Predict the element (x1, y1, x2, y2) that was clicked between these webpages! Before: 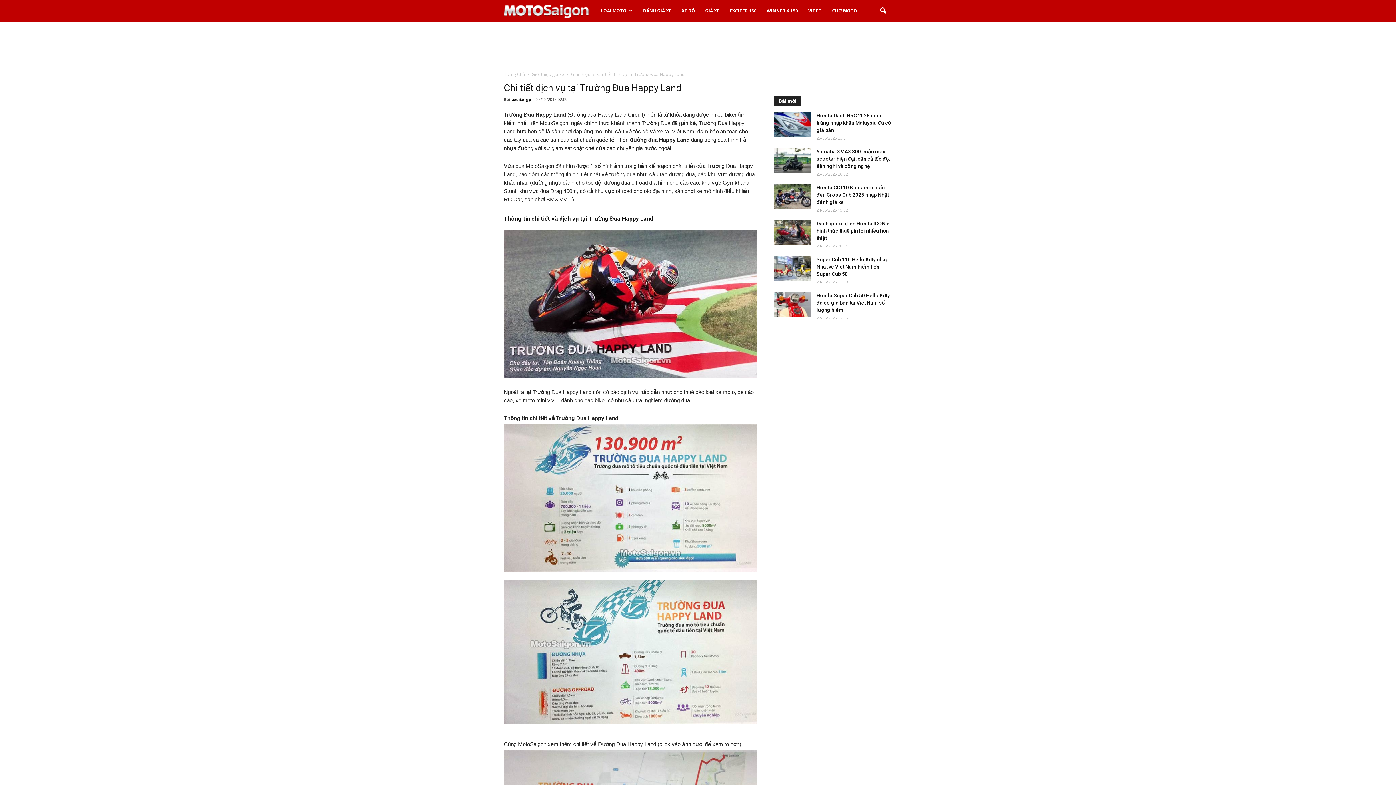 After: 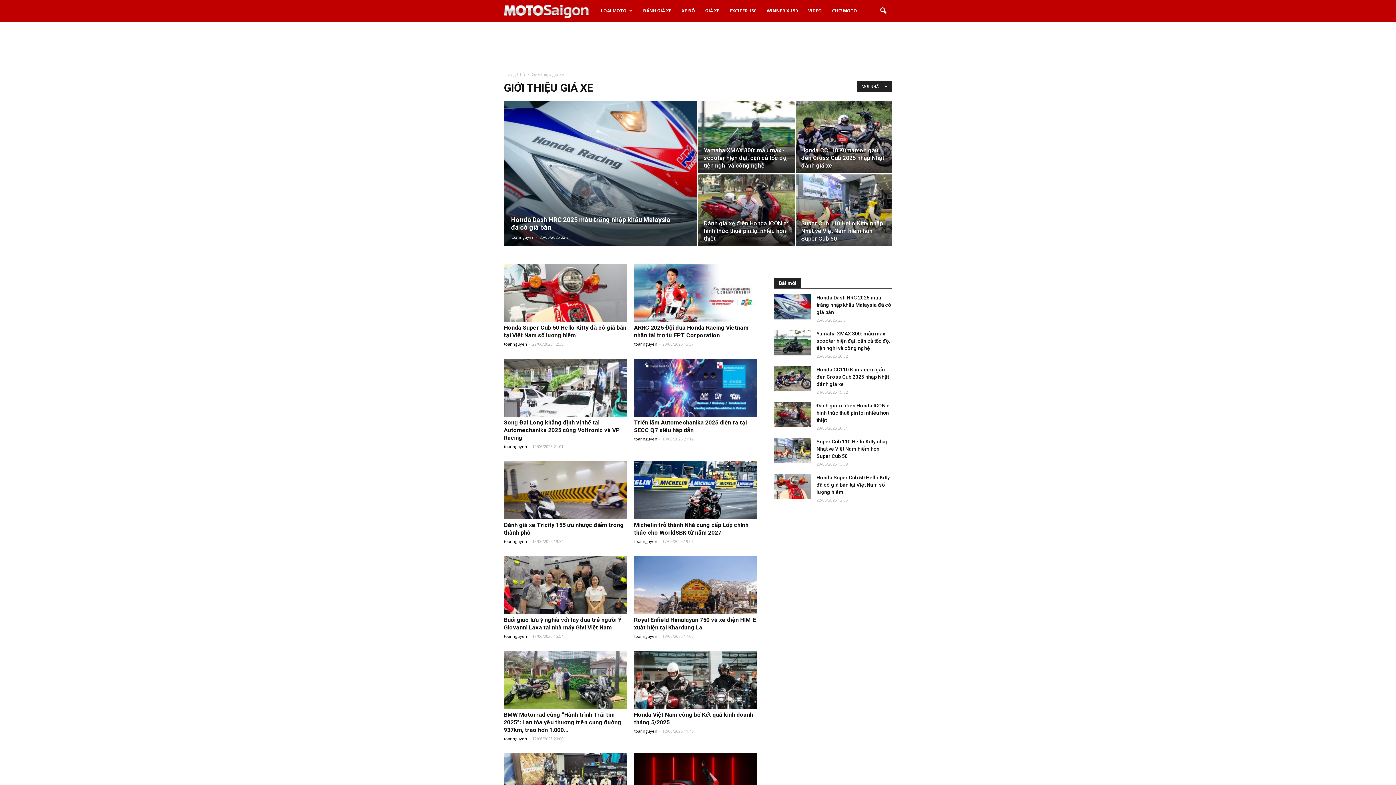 Action: bbox: (532, 71, 564, 77) label: Giới thiệu giá xe